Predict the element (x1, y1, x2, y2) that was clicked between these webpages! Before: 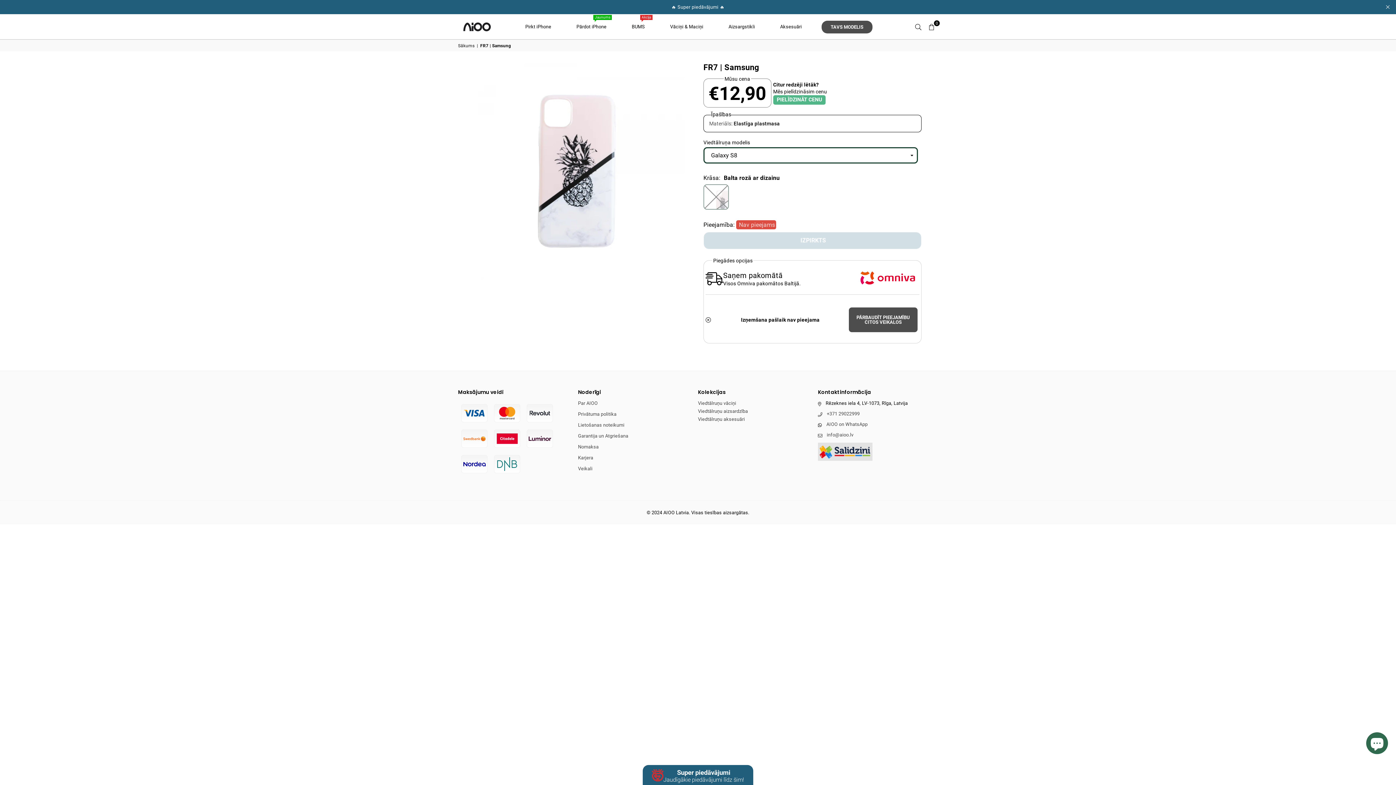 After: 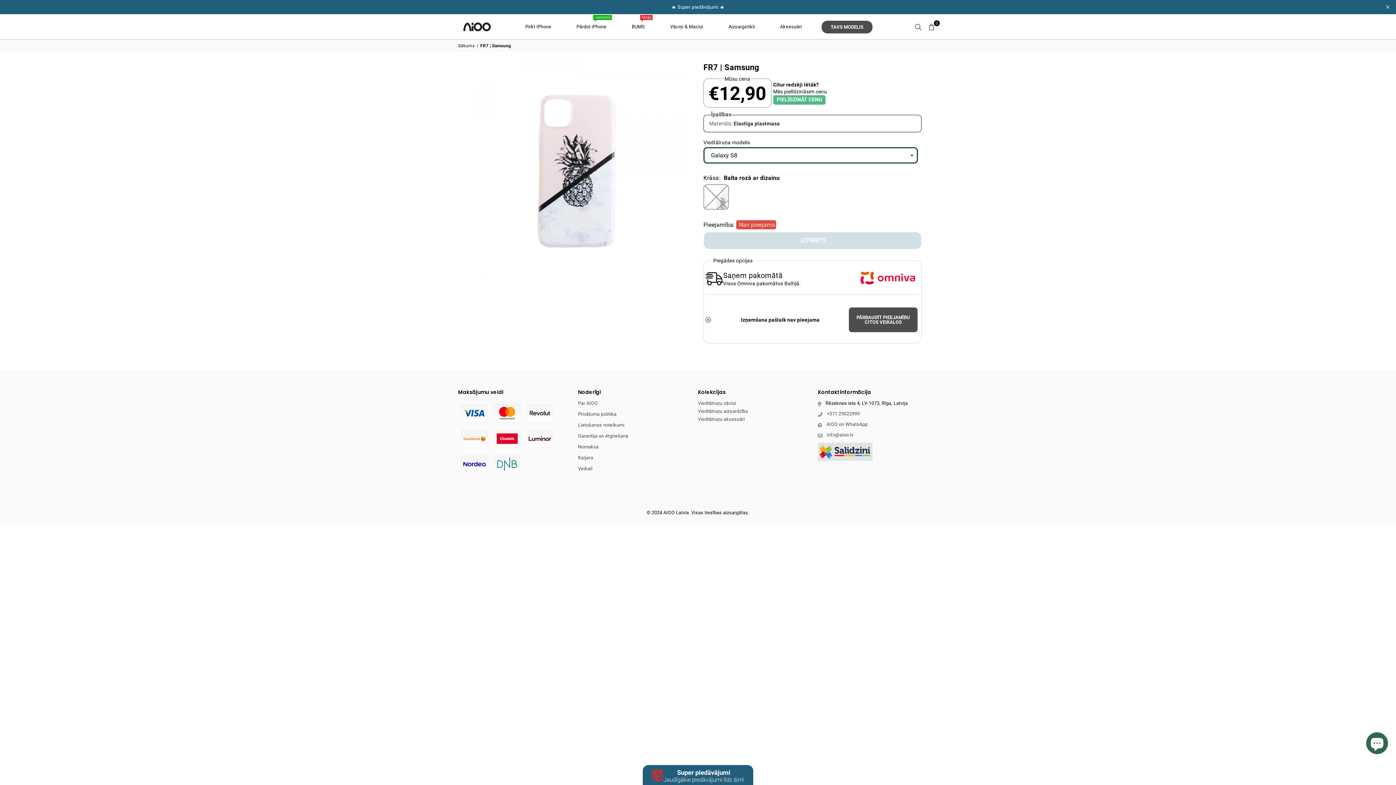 Action: bbox: (818, 456, 872, 462)